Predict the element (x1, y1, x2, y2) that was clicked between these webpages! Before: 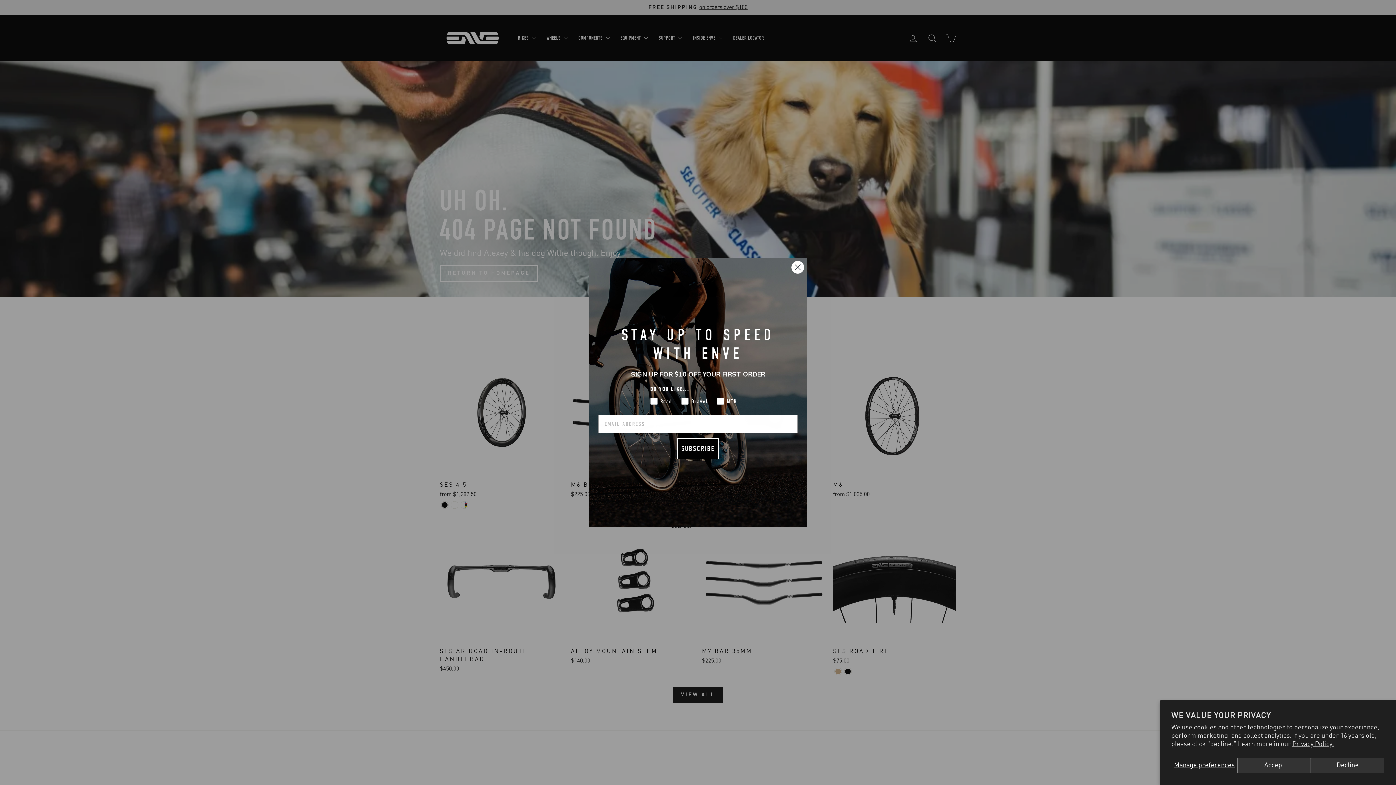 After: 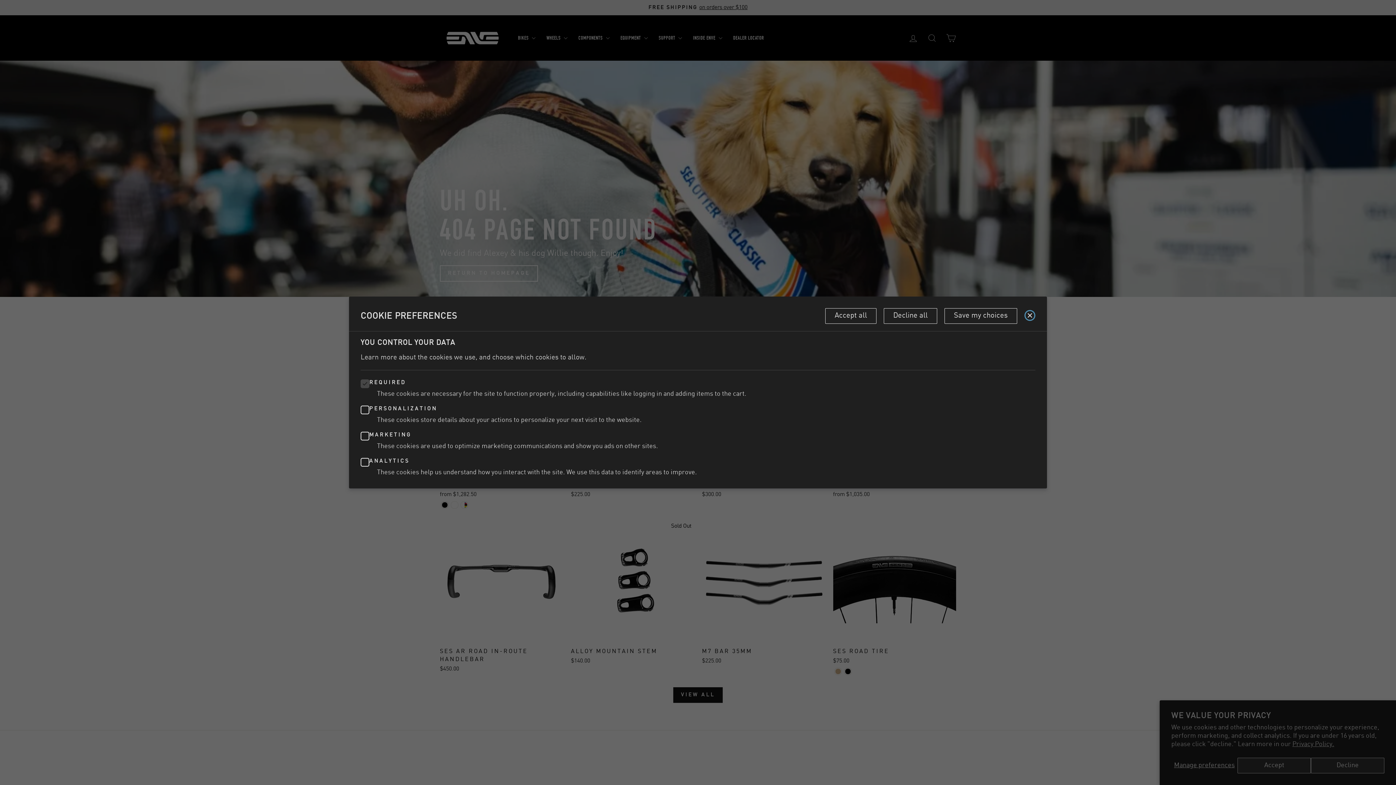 Action: bbox: (1171, 758, 1237, 773) label: Manage preferences